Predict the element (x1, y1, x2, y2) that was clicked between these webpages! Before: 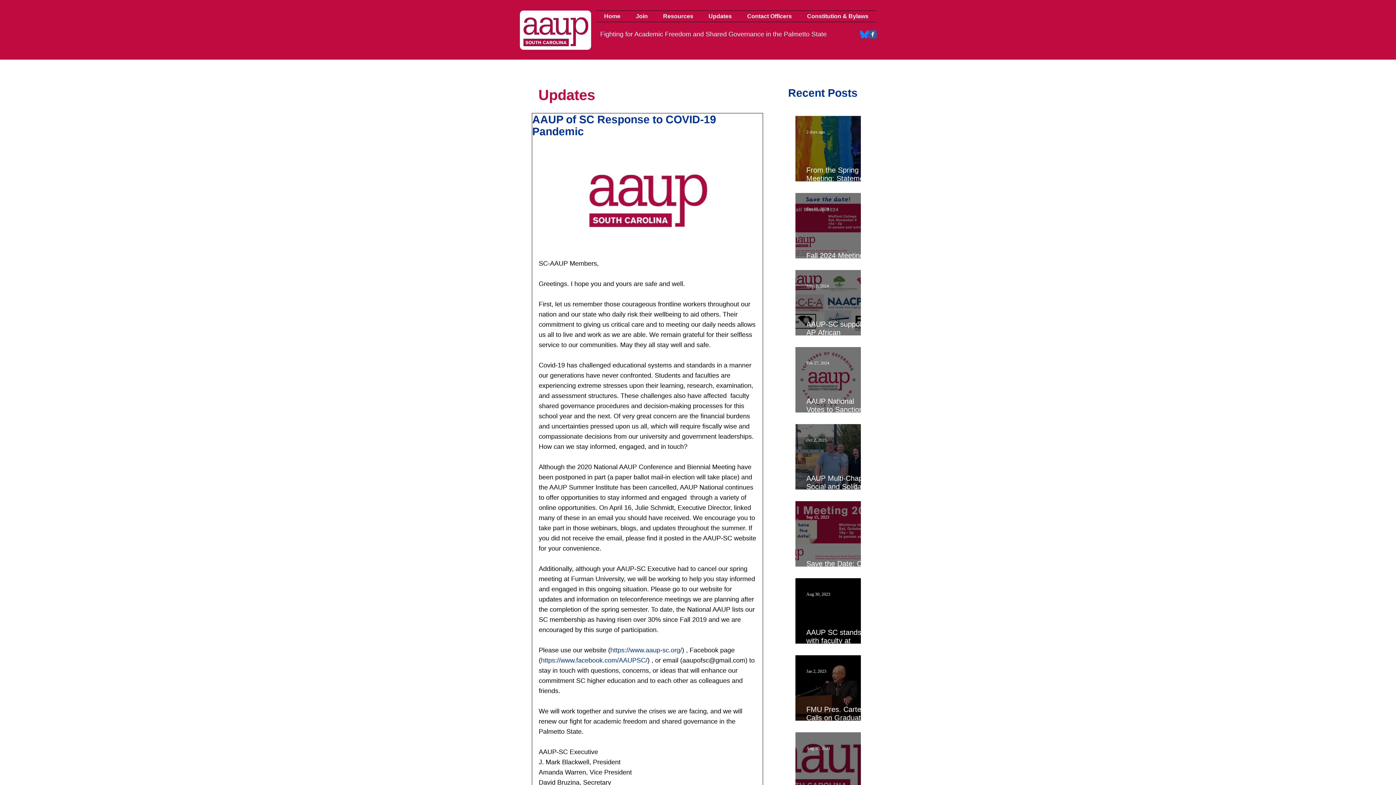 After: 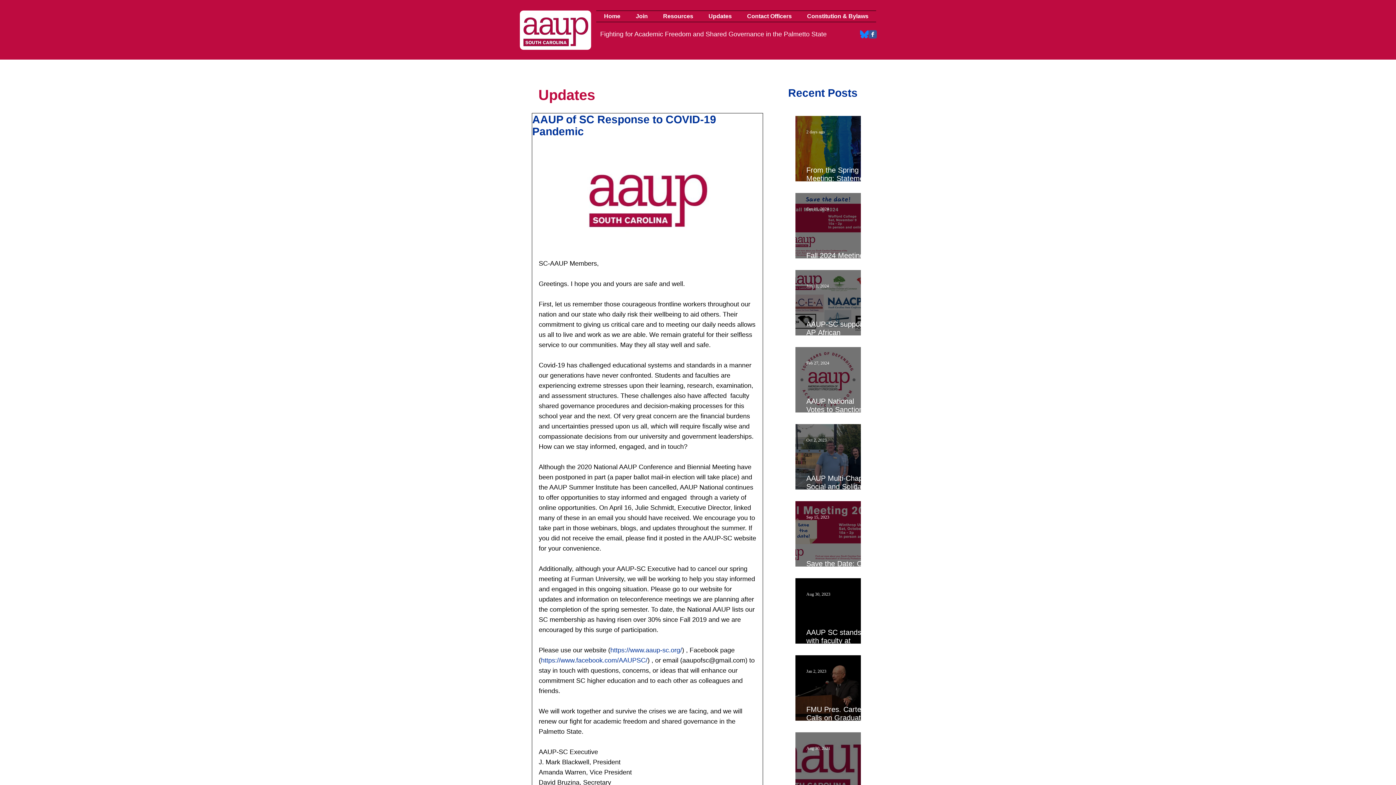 Action: label: Facebook Classic bbox: (868, 30, 877, 38)